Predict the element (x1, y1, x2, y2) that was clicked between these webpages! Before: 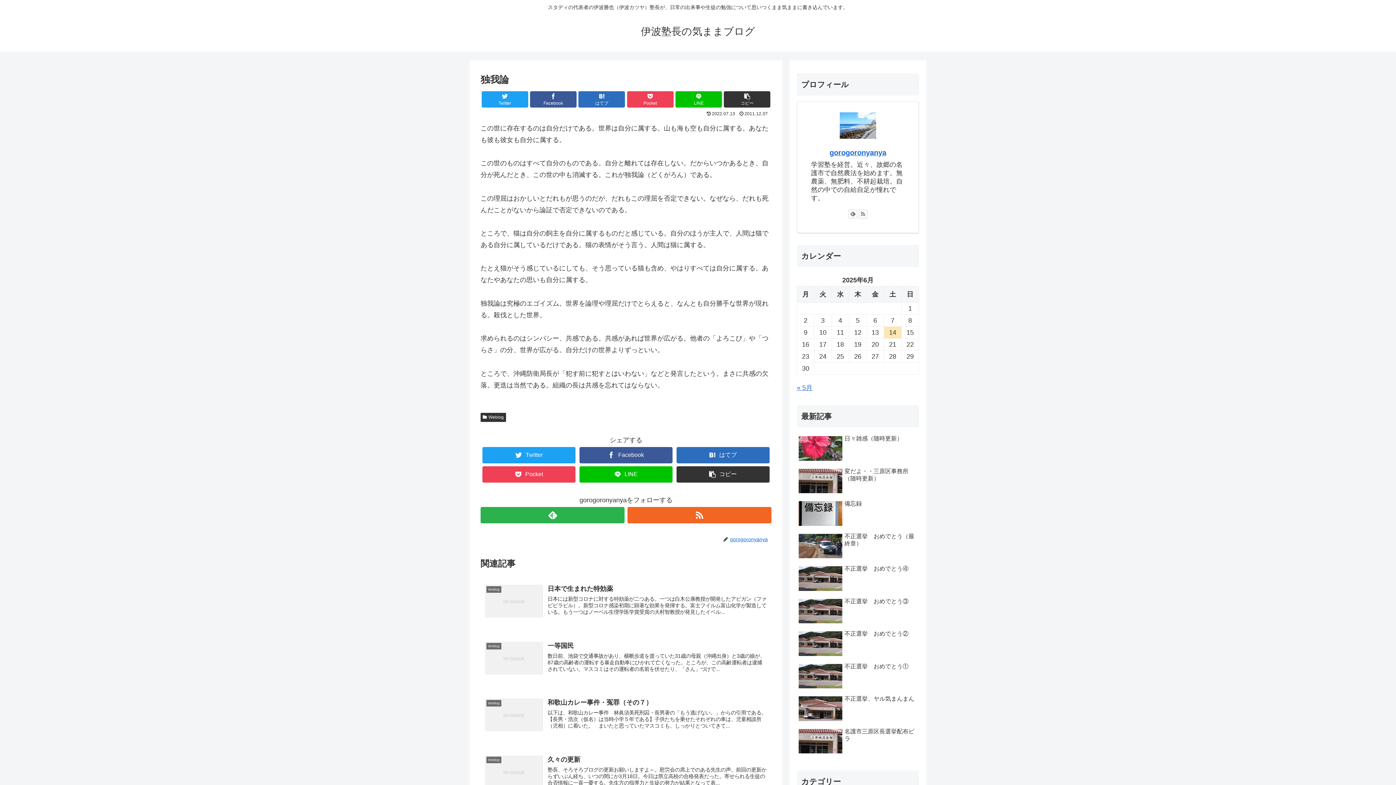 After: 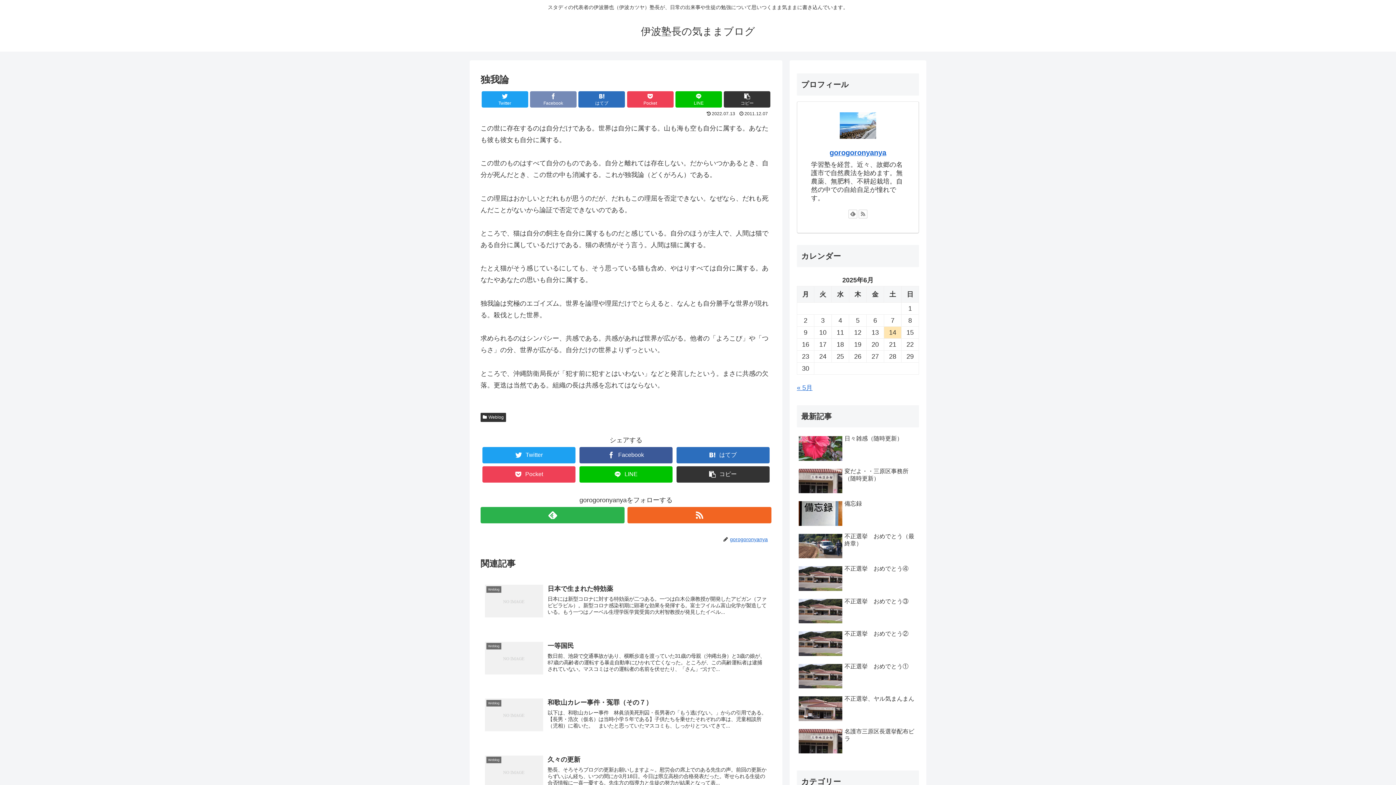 Action: label: Facebook bbox: (530, 91, 576, 107)